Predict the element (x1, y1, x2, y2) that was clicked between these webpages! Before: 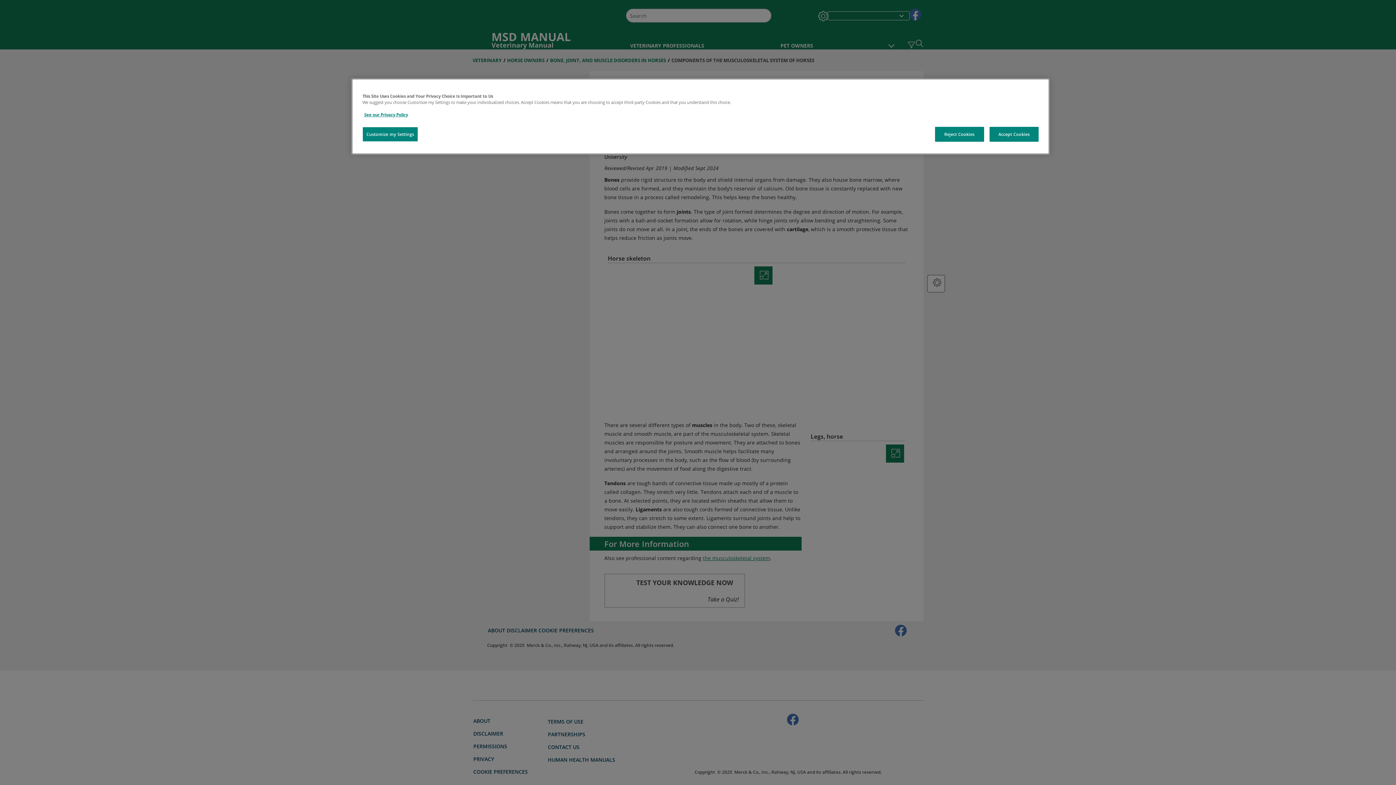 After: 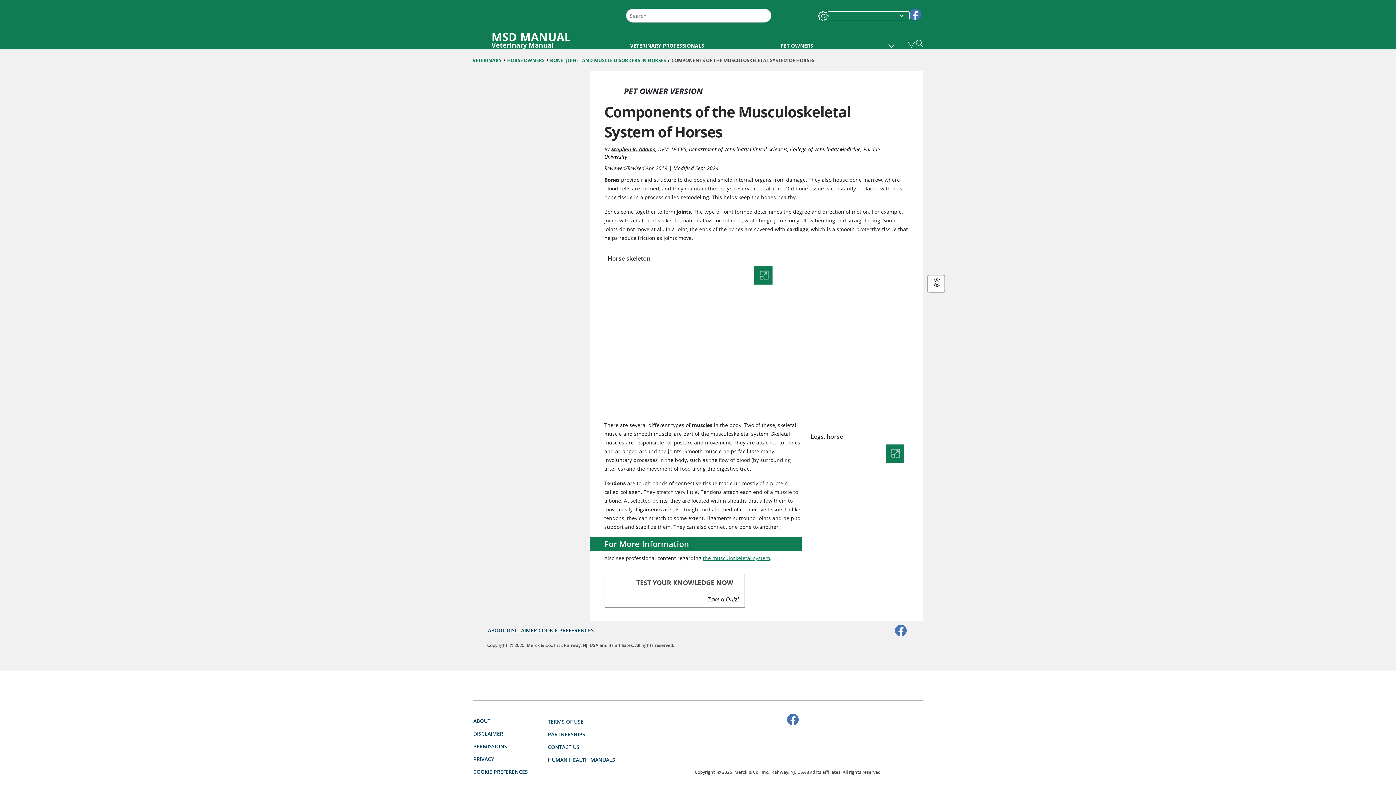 Action: bbox: (989, 126, 1038, 141) label: Accept Cookies